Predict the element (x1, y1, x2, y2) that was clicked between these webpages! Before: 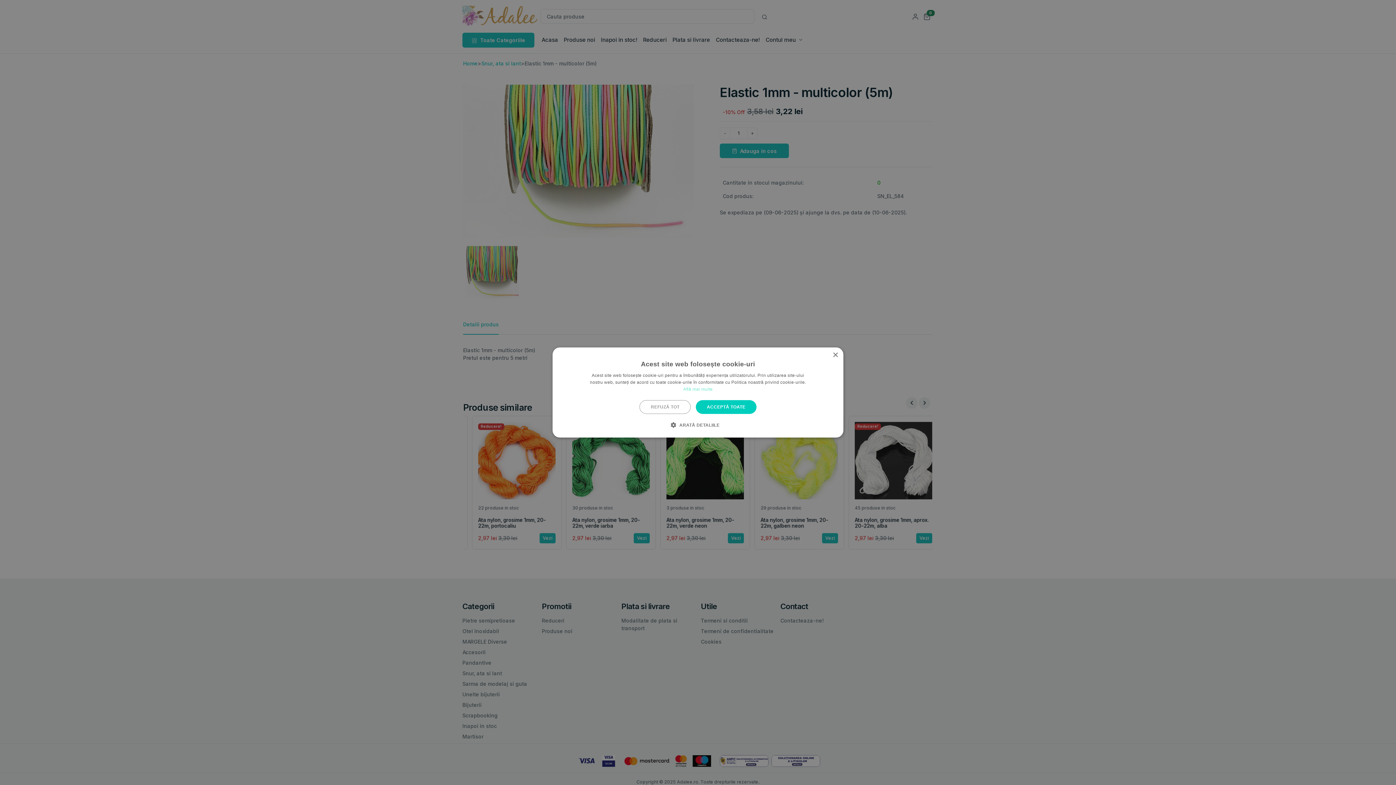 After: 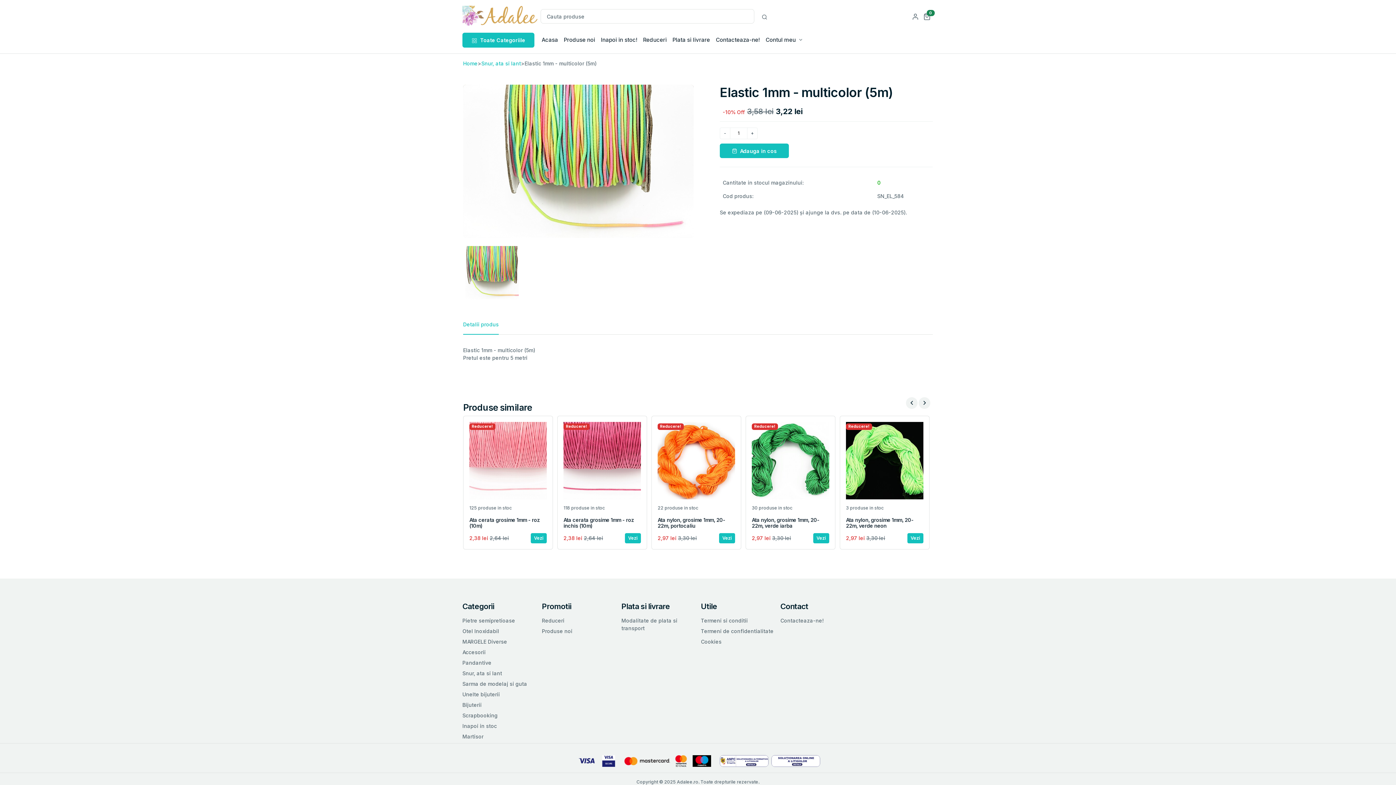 Action: bbox: (832, 352, 838, 358) label: Close